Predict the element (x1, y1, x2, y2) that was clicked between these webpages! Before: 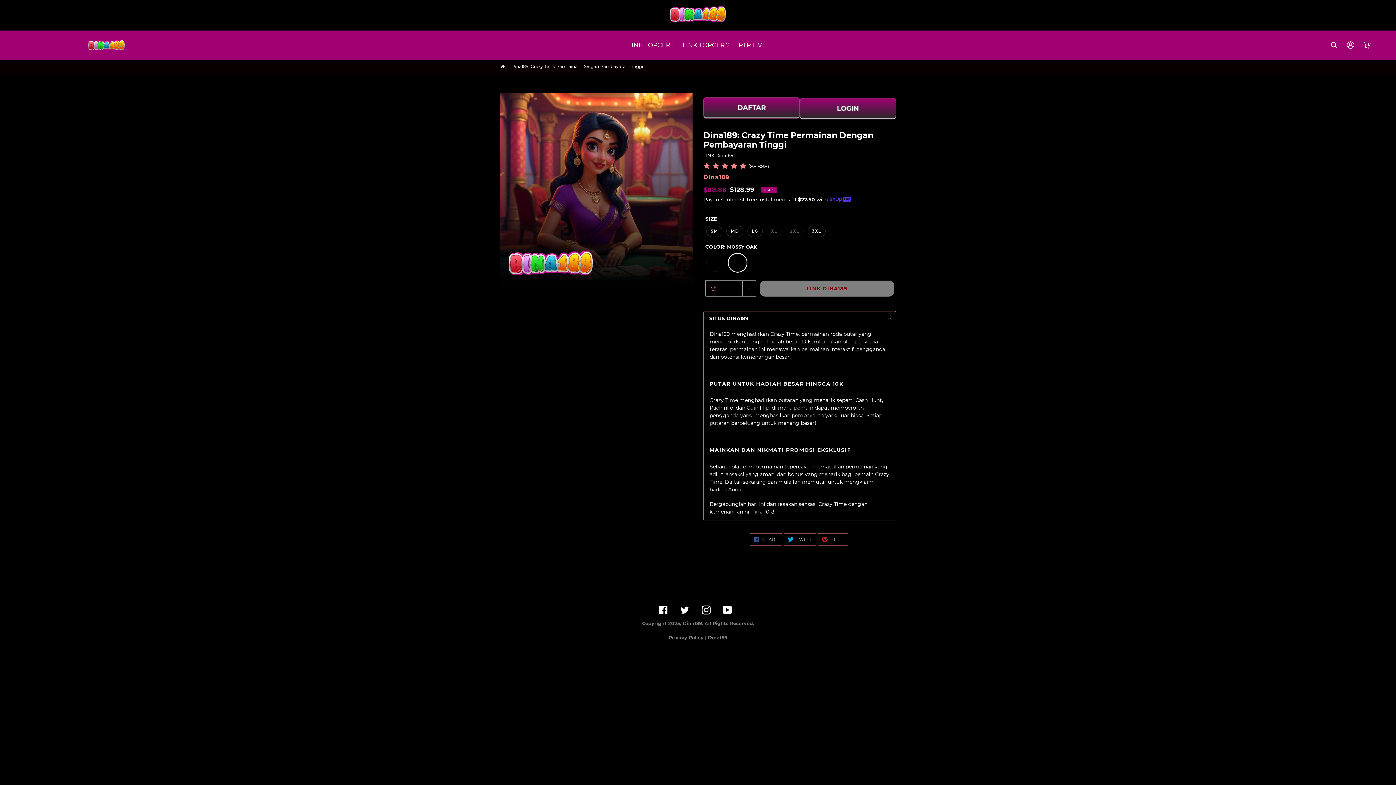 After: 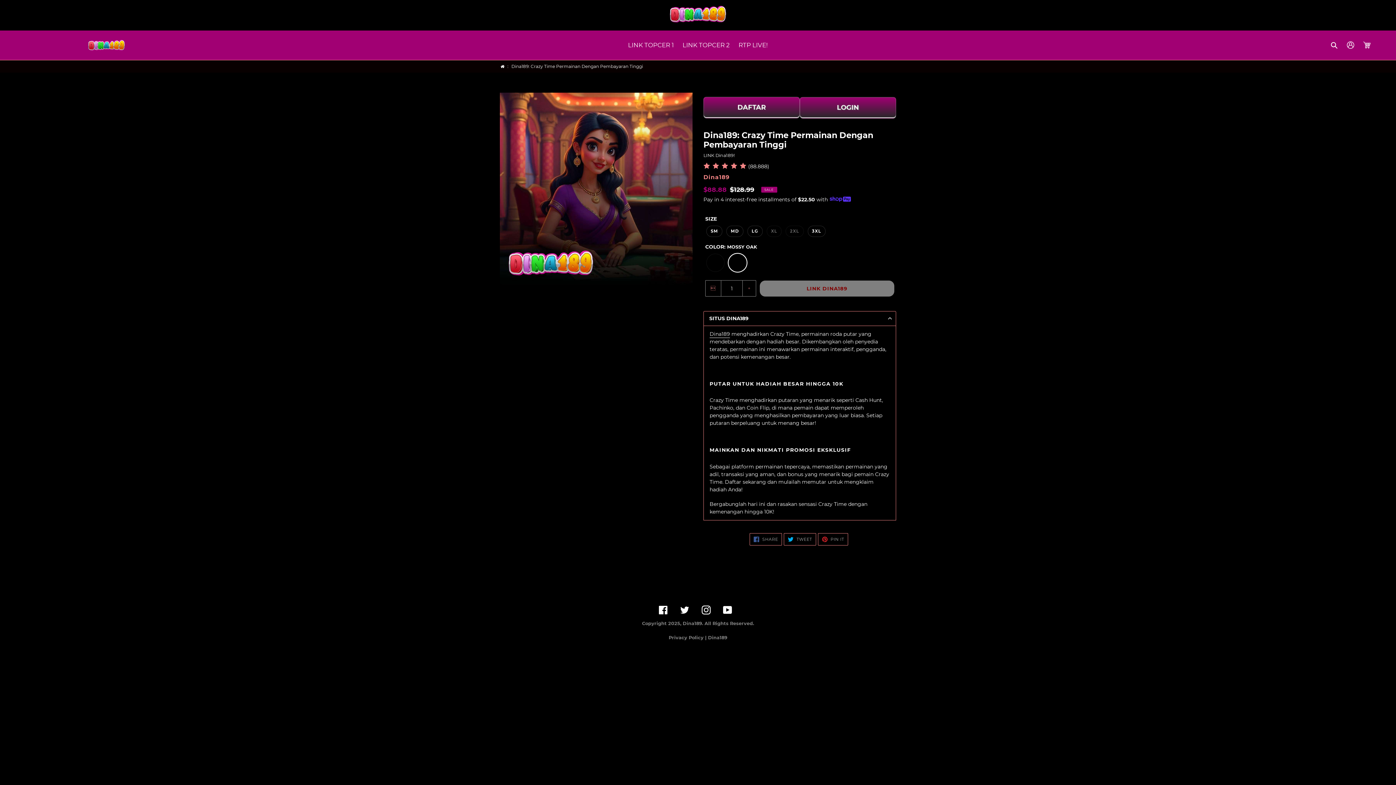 Action: bbox: (1343, 37, 1359, 52) label: Log in